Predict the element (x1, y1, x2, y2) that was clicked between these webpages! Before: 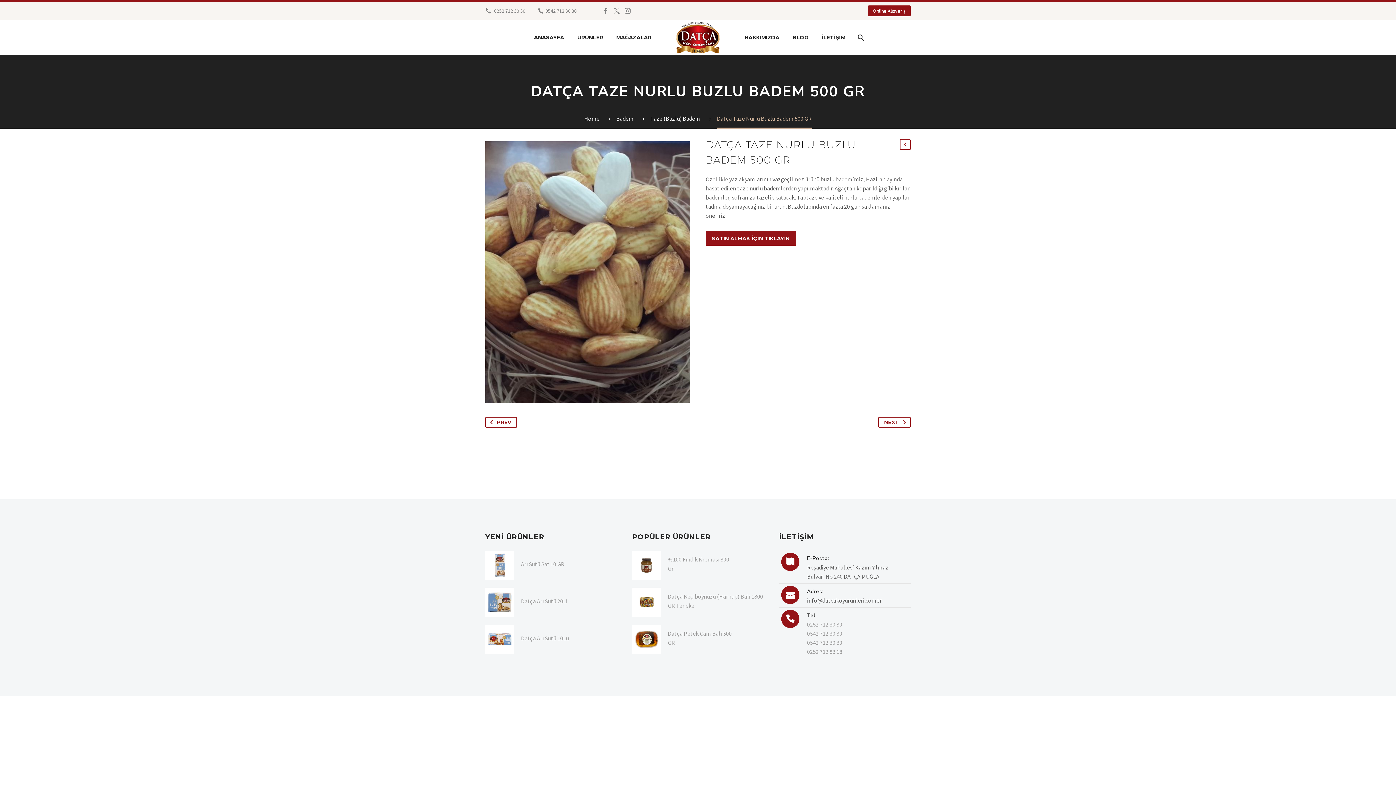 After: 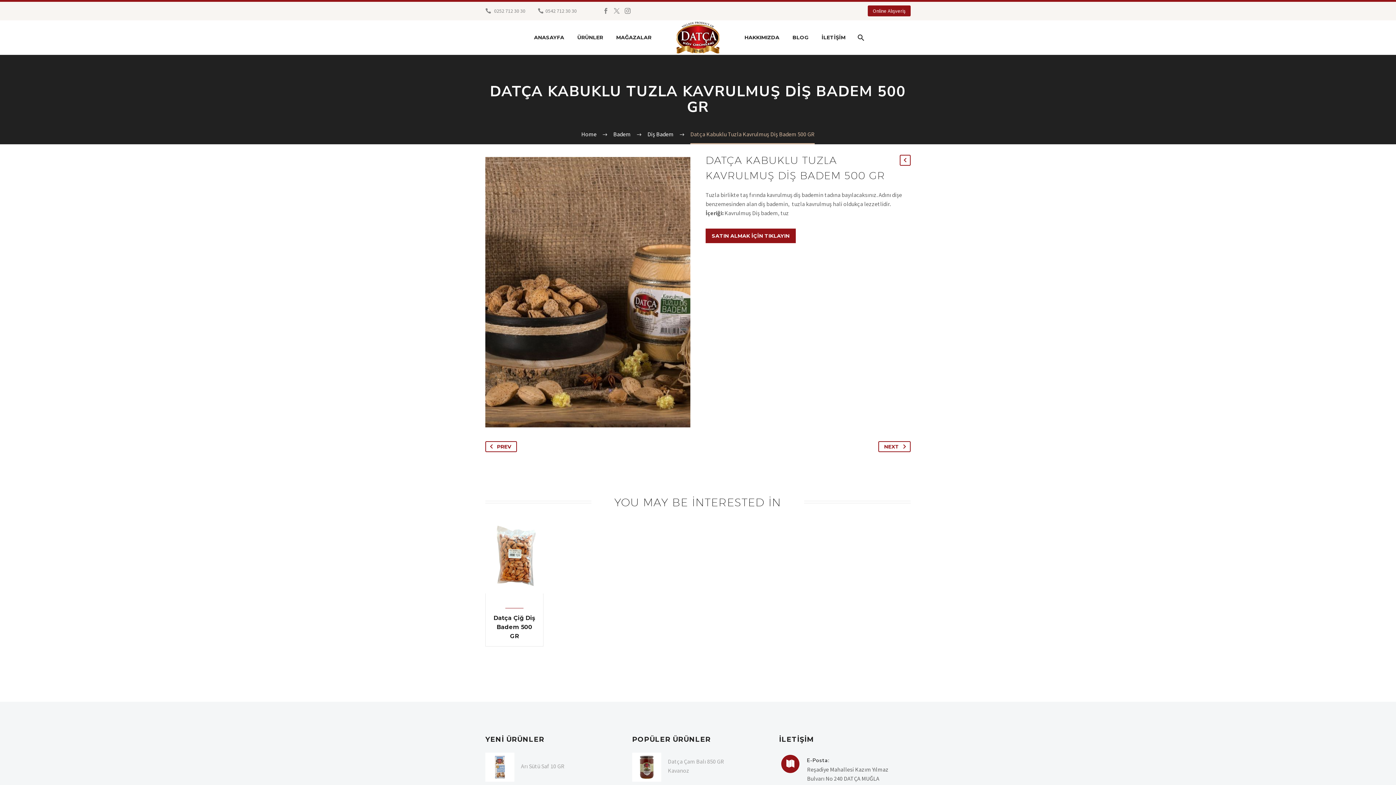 Action: bbox: (485, 417, 517, 427) label: PREV